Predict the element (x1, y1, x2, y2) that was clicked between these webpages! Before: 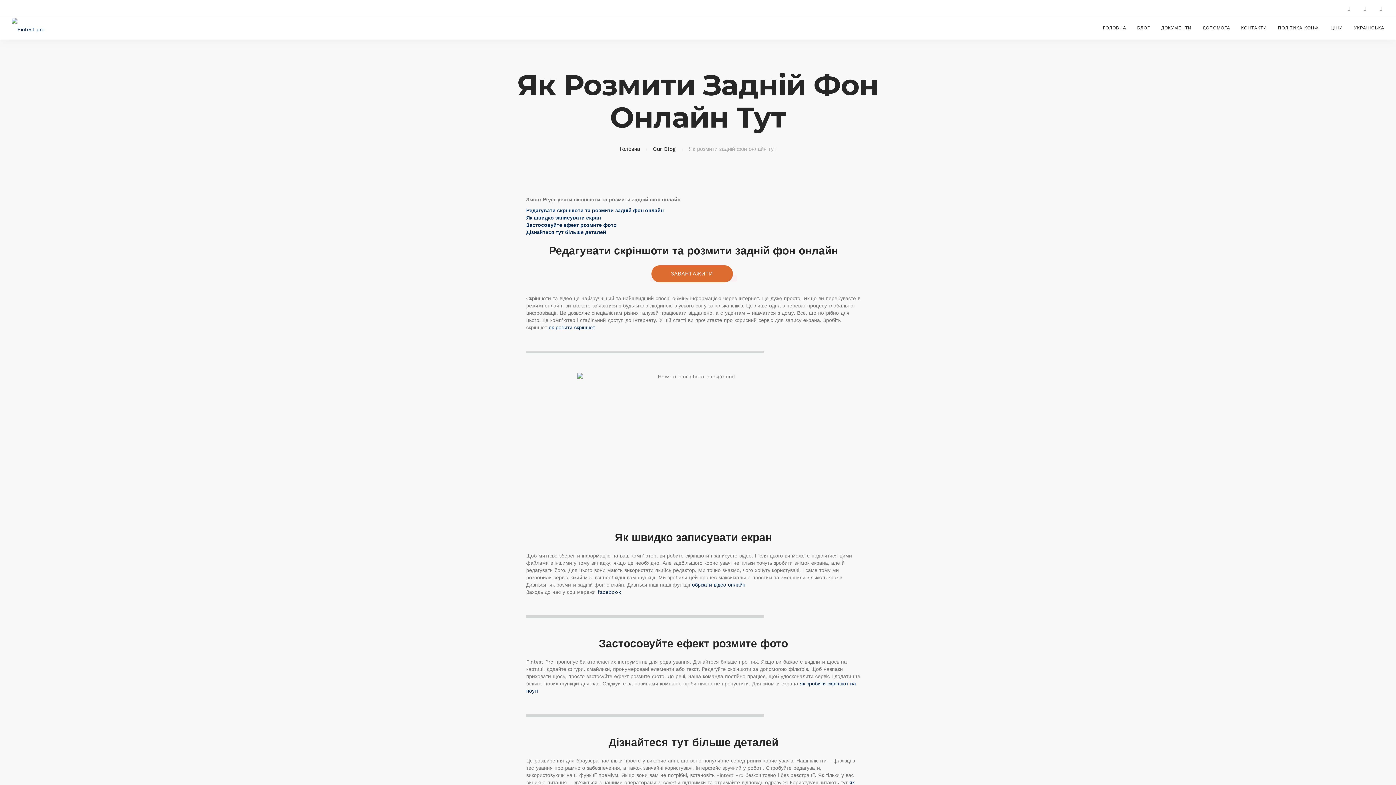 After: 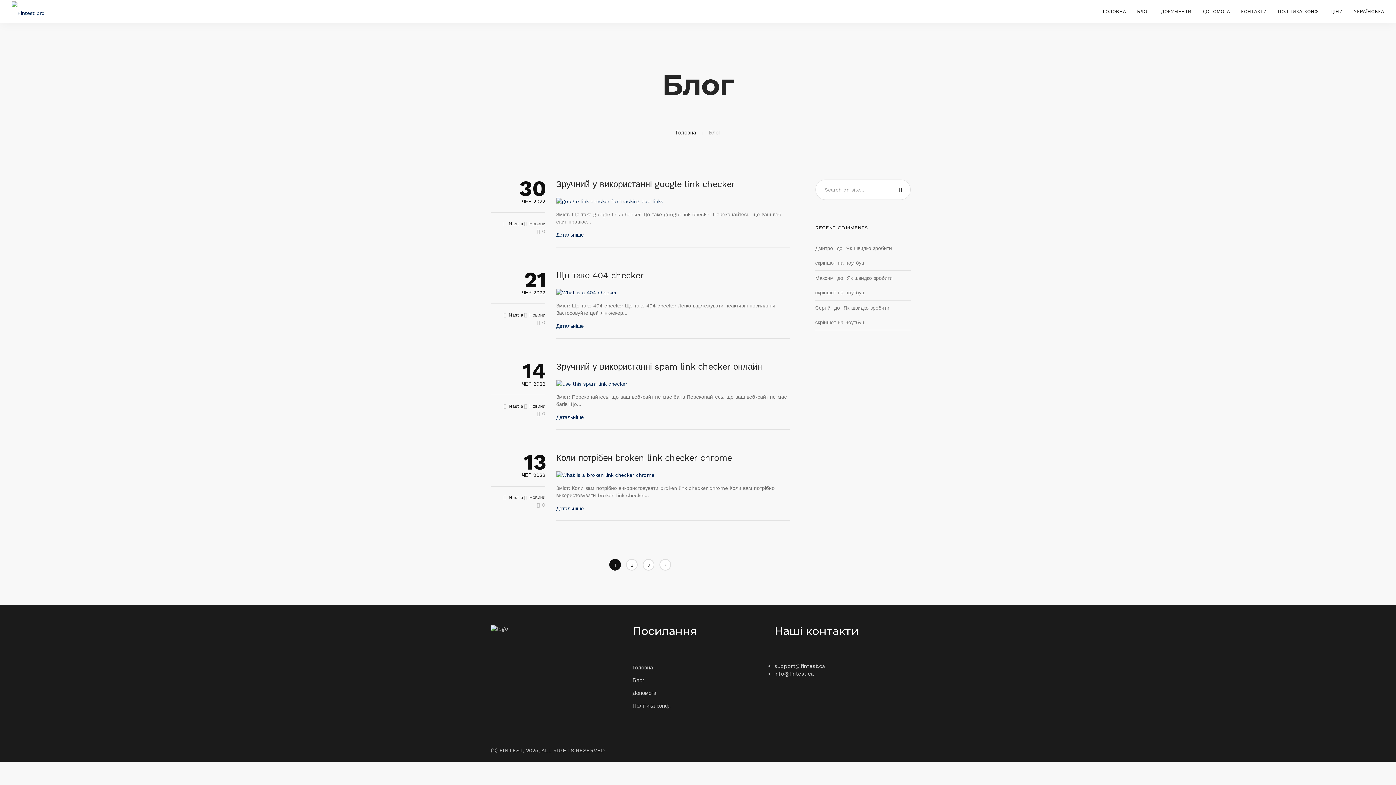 Action: label: БЛОГ bbox: (1137, 16, 1150, 39)